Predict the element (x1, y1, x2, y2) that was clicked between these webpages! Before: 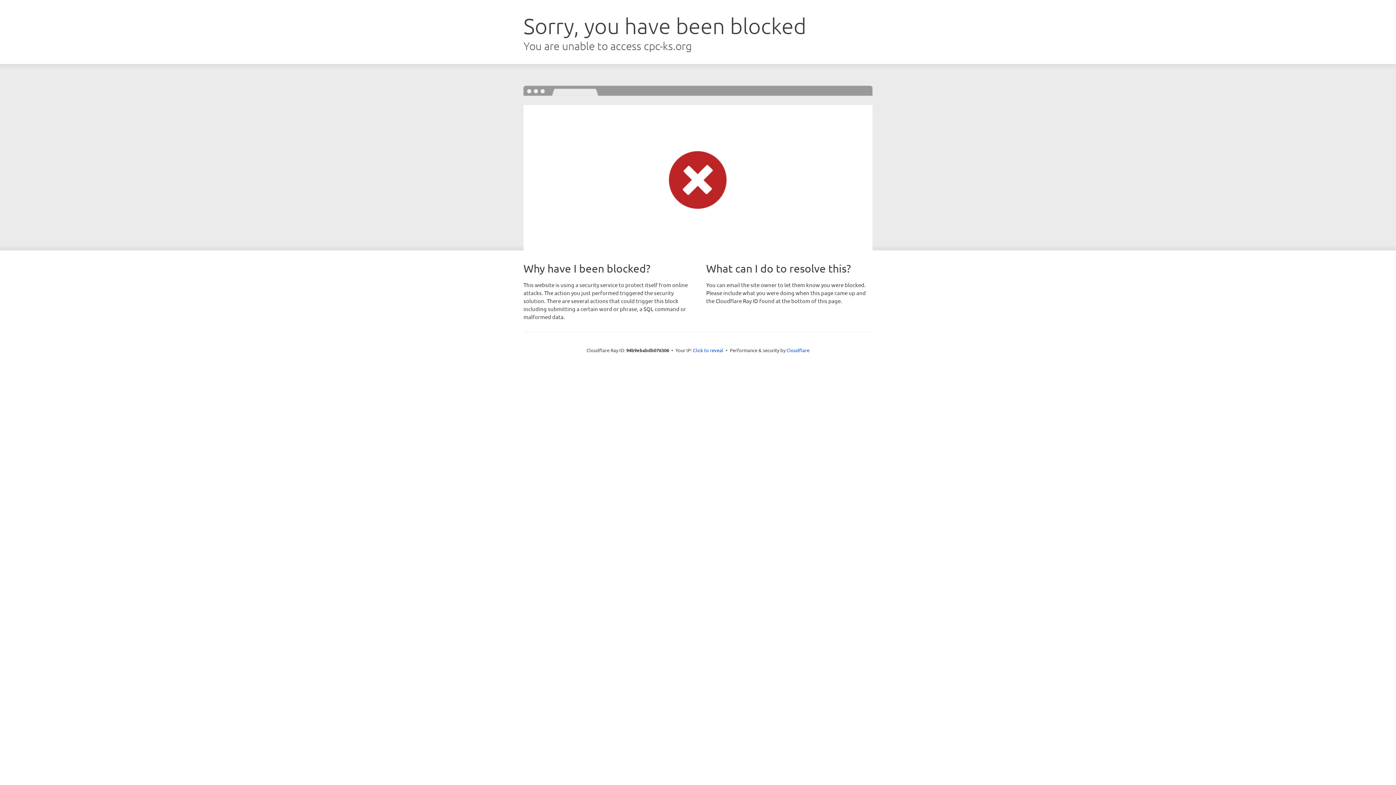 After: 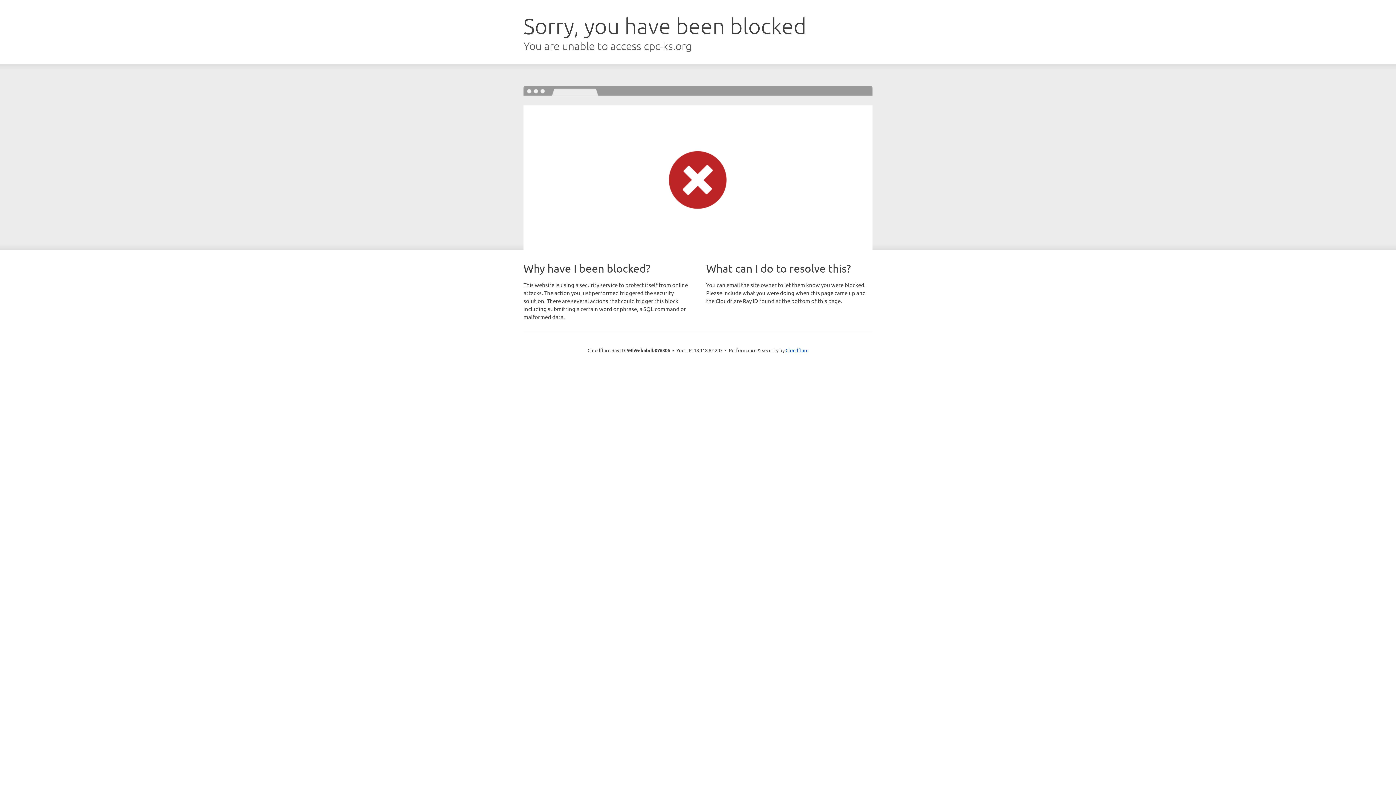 Action: label: Click to reveal bbox: (693, 346, 723, 353)